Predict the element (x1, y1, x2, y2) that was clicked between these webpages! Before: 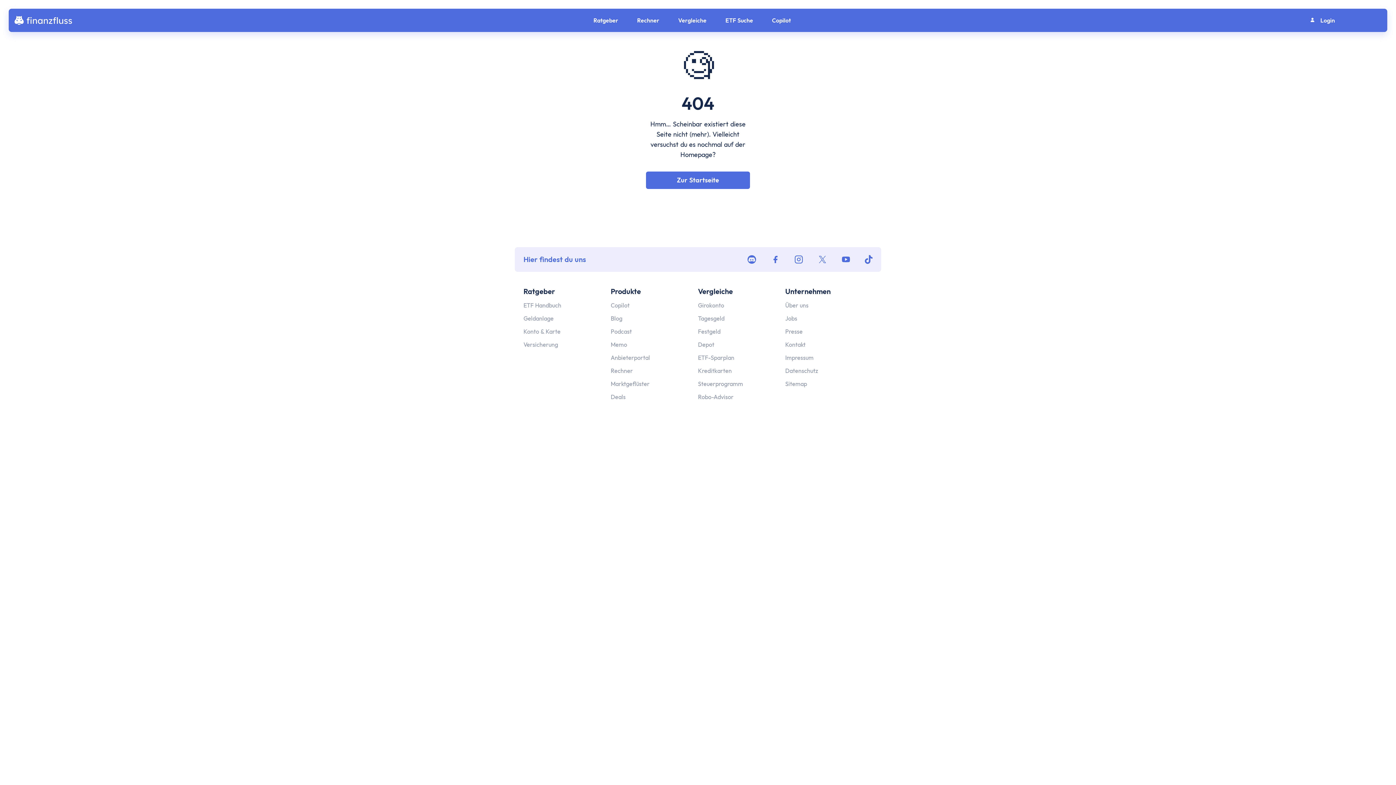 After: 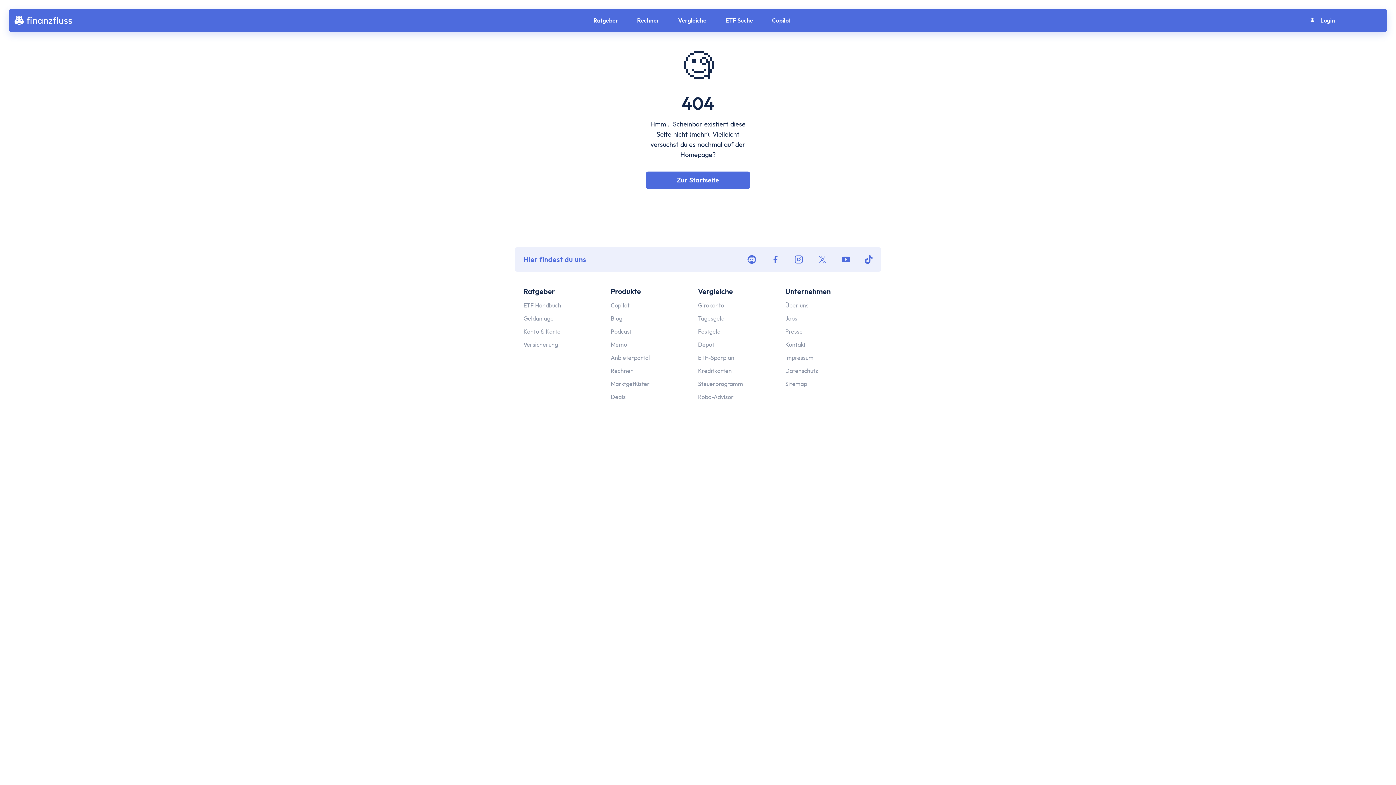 Action: label: Copilot bbox: (768, 13, 794, 26)